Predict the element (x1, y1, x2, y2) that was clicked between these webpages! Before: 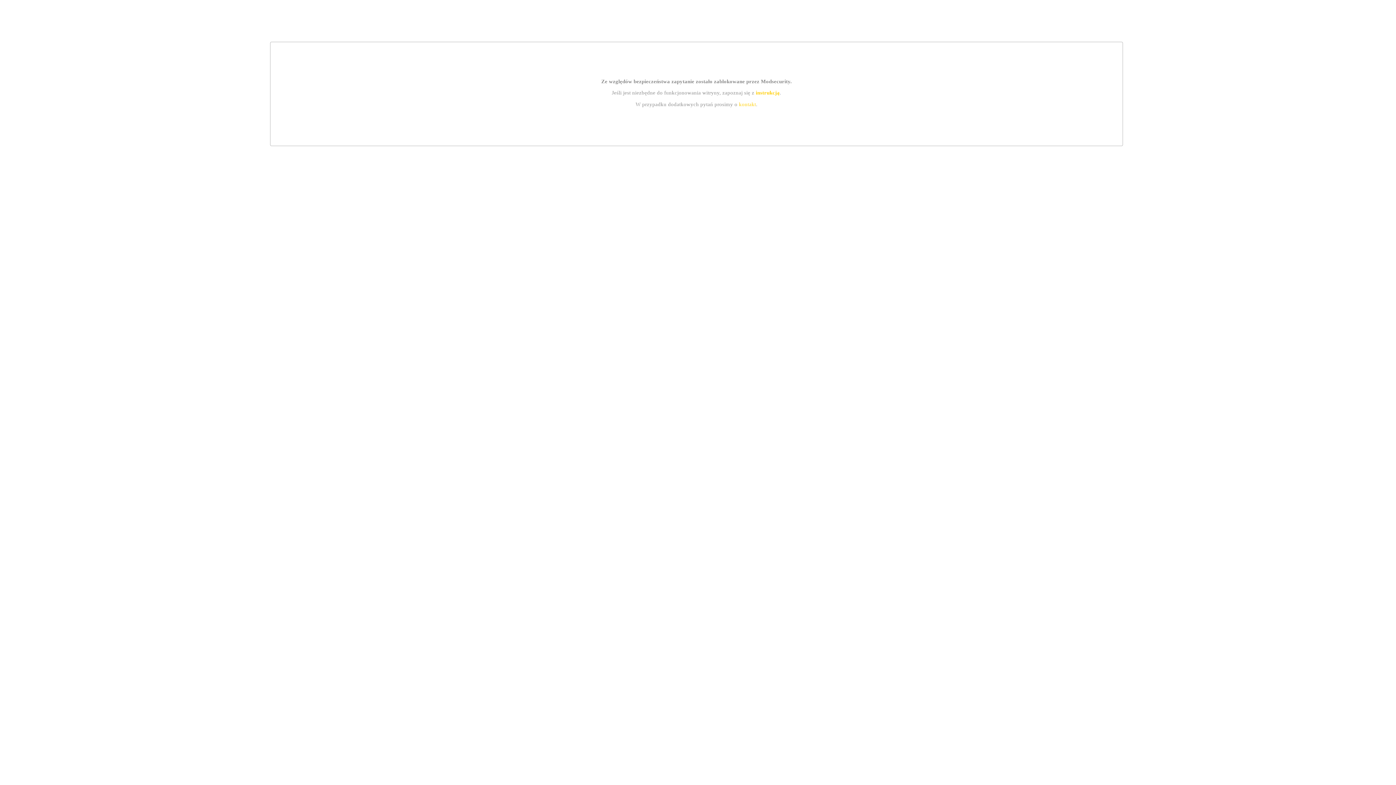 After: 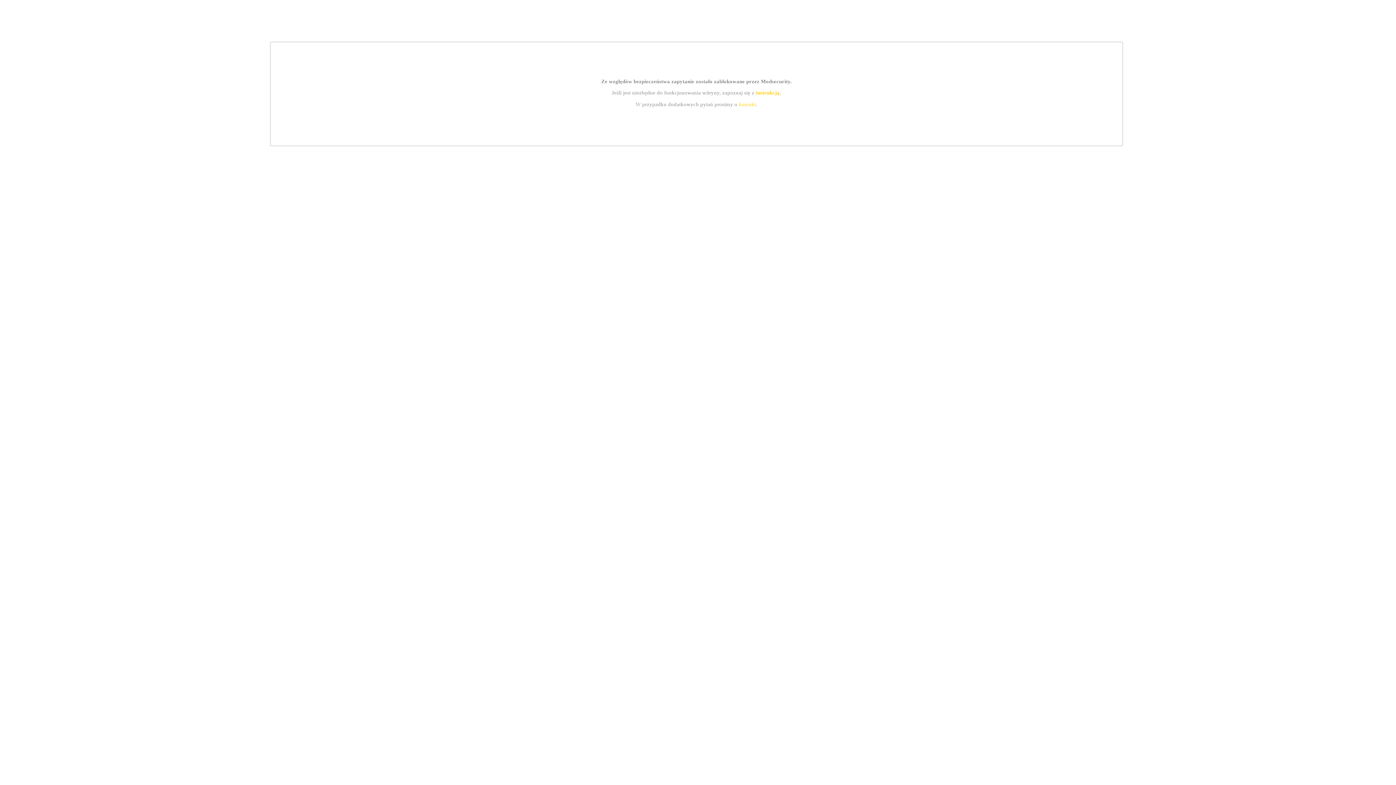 Action: bbox: (739, 101, 756, 107) label: kontakt